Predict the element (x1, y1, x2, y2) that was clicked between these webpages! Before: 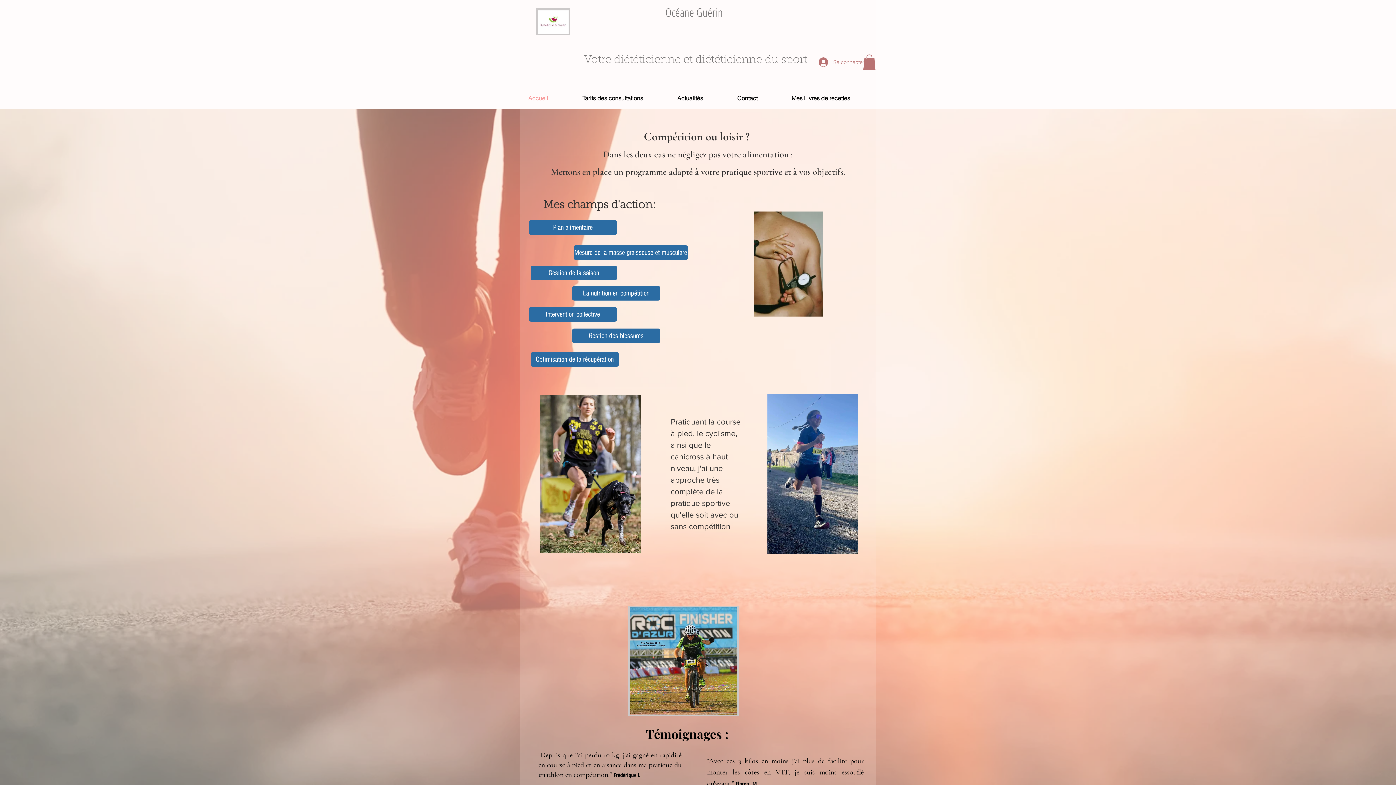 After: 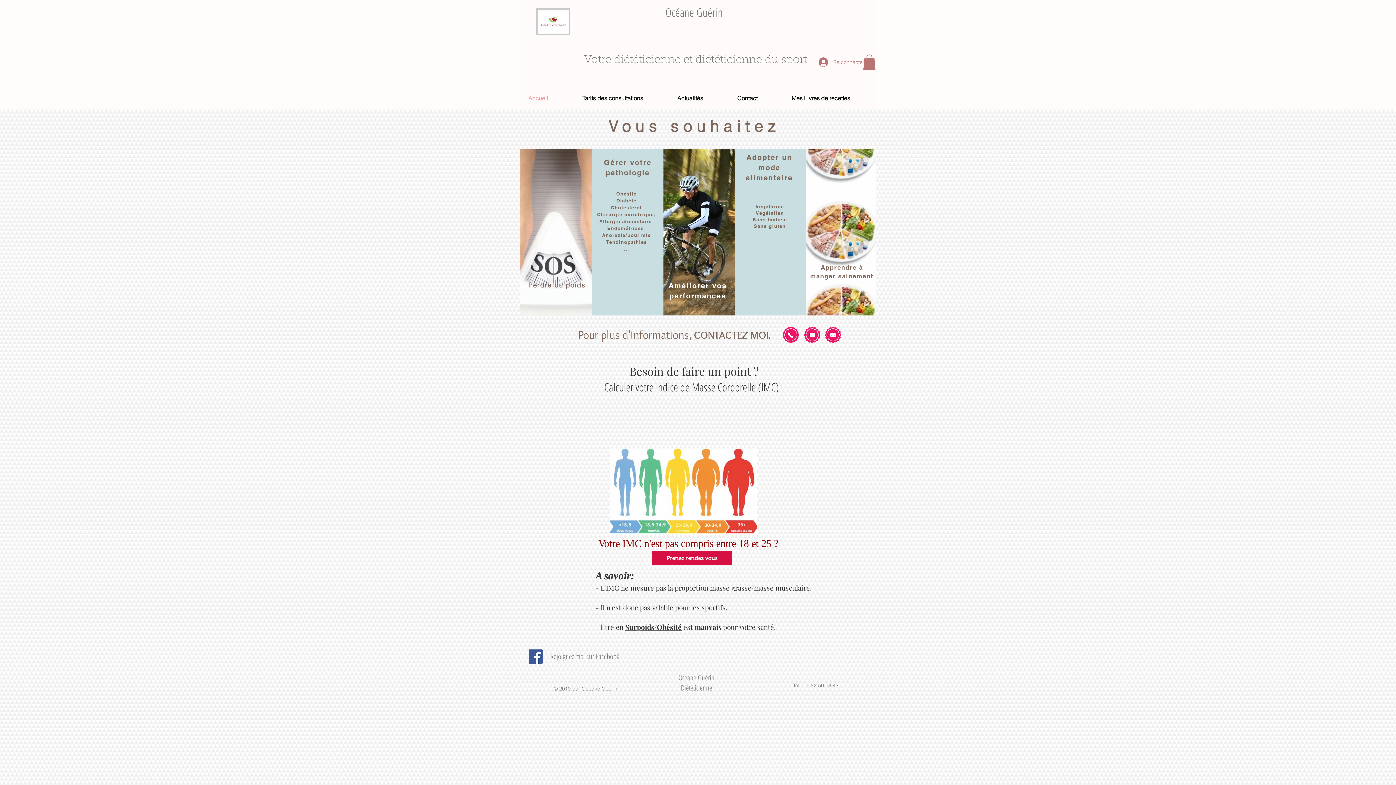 Action: bbox: (511, 86, 565, 110) label: Accueil